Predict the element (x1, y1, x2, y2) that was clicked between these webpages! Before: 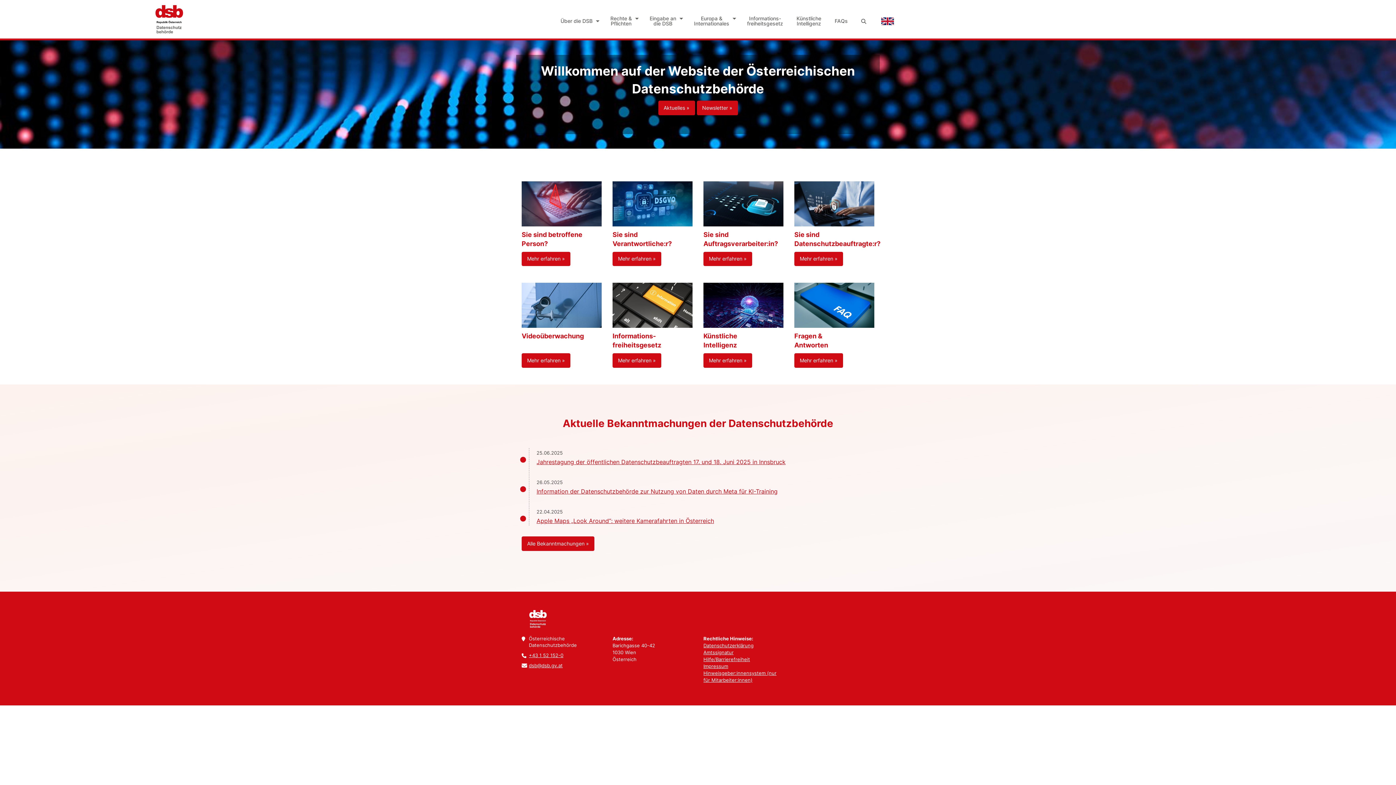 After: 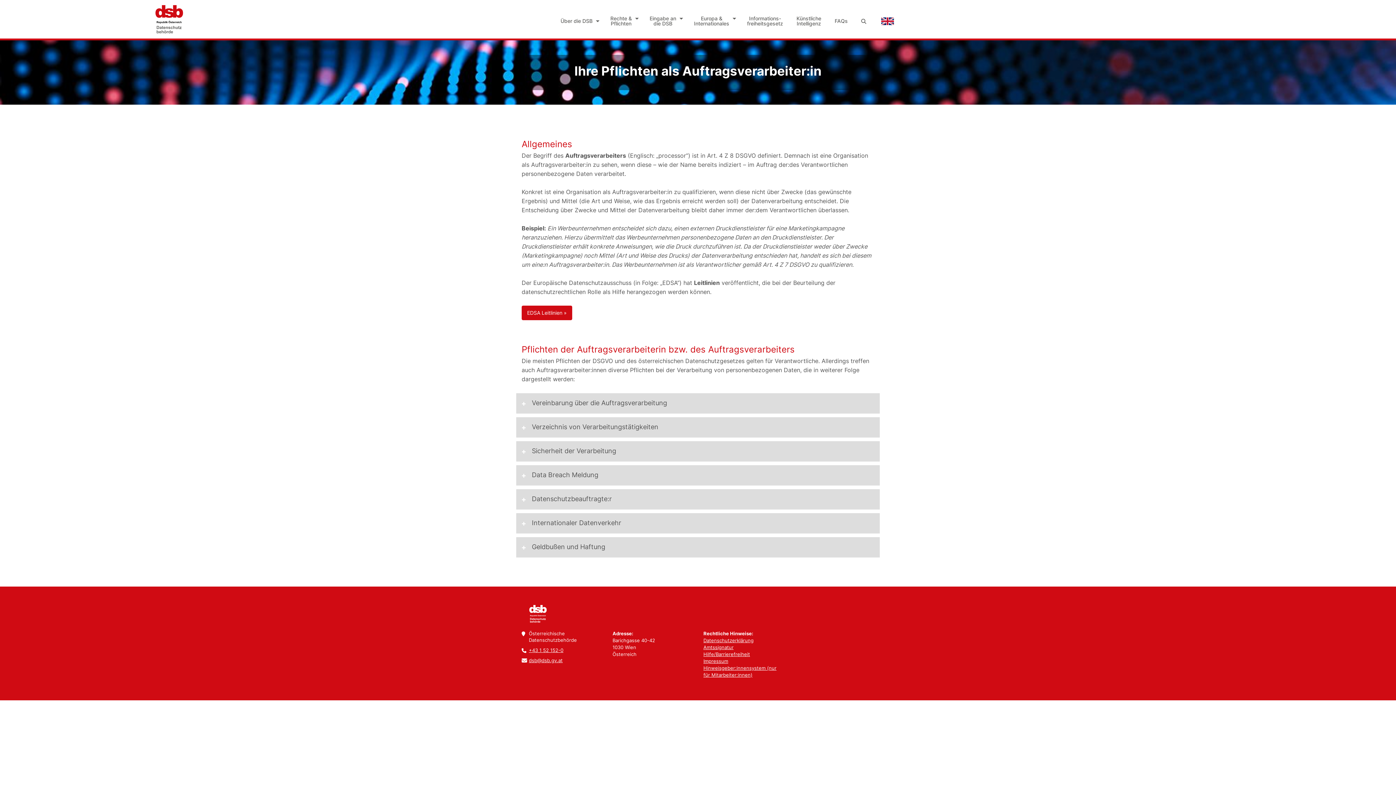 Action: bbox: (703, 201, 783, 208)